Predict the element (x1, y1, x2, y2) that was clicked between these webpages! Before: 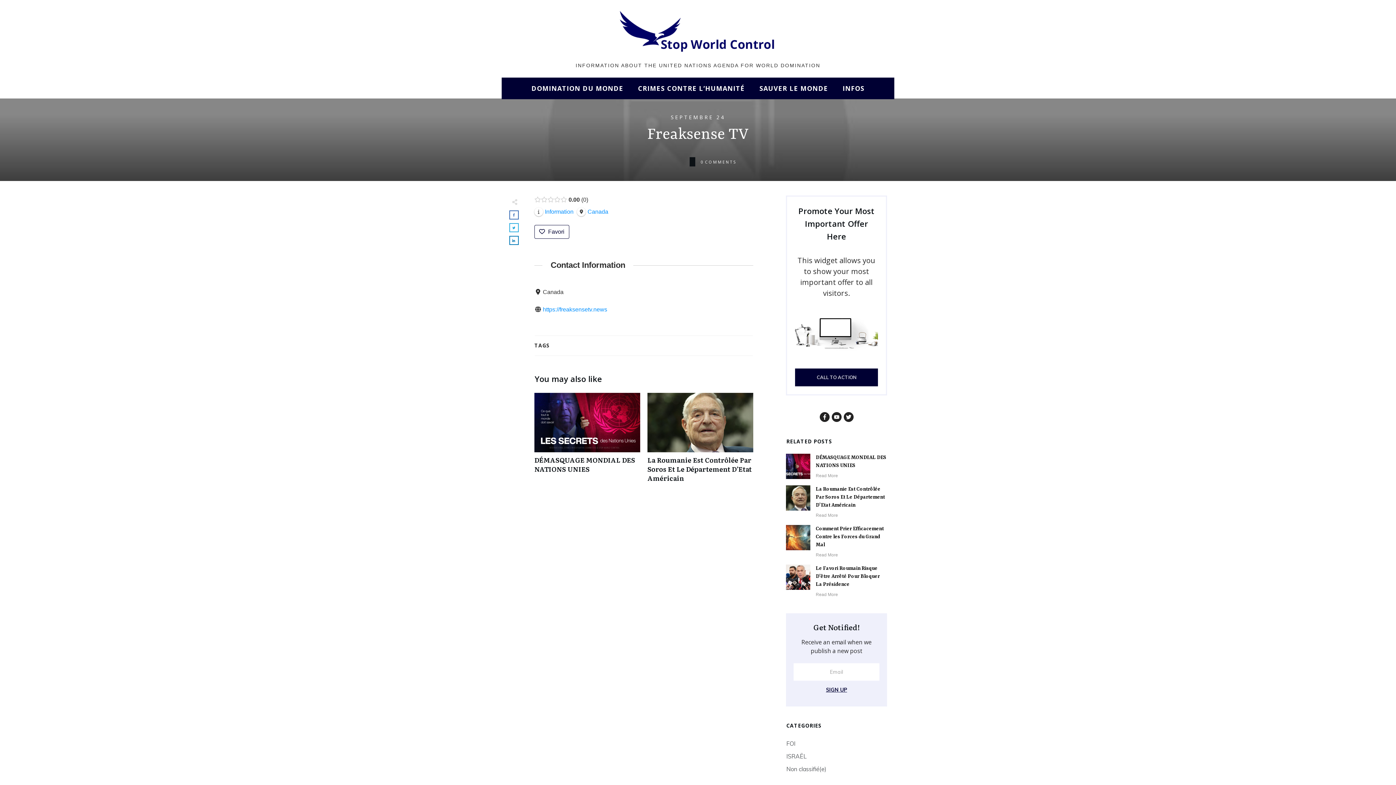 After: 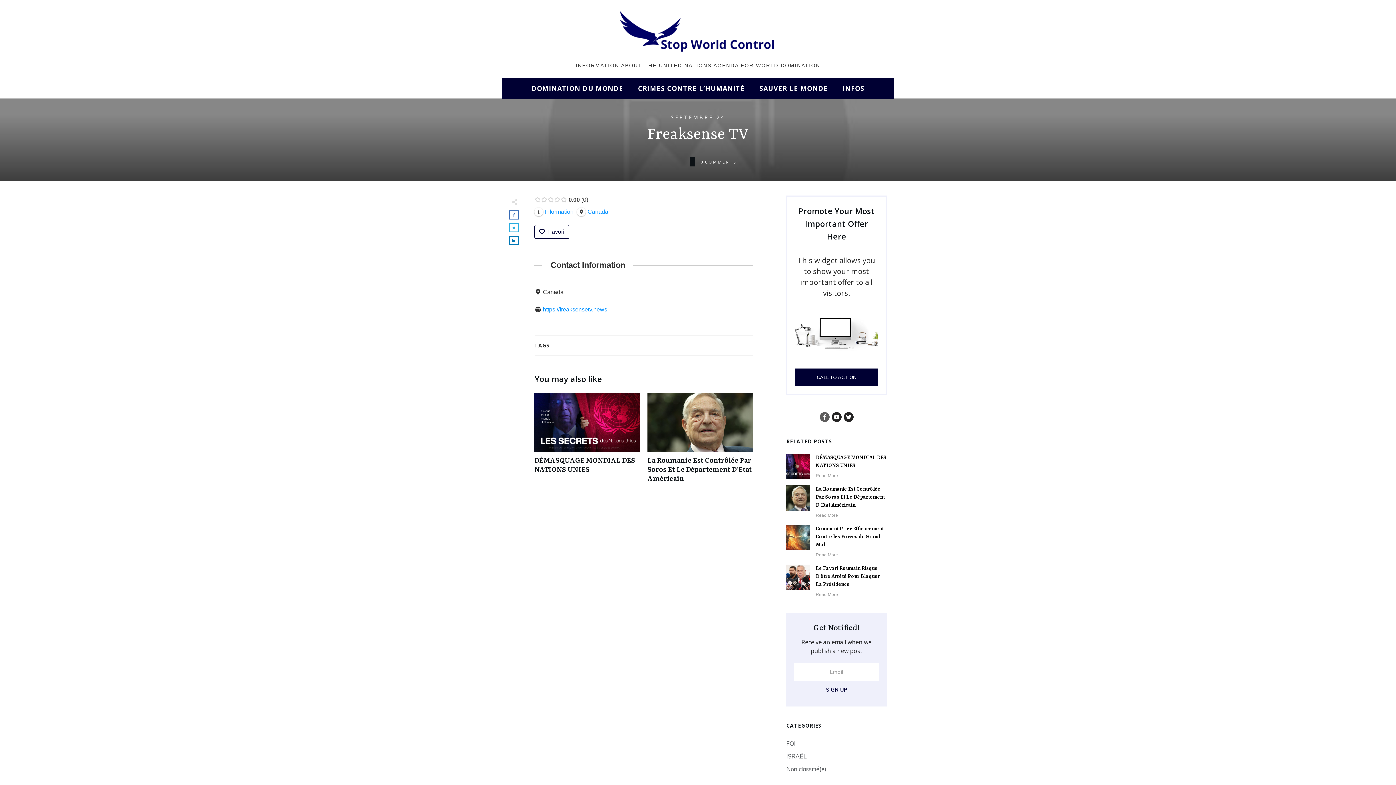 Action: bbox: (819, 412, 829, 422)